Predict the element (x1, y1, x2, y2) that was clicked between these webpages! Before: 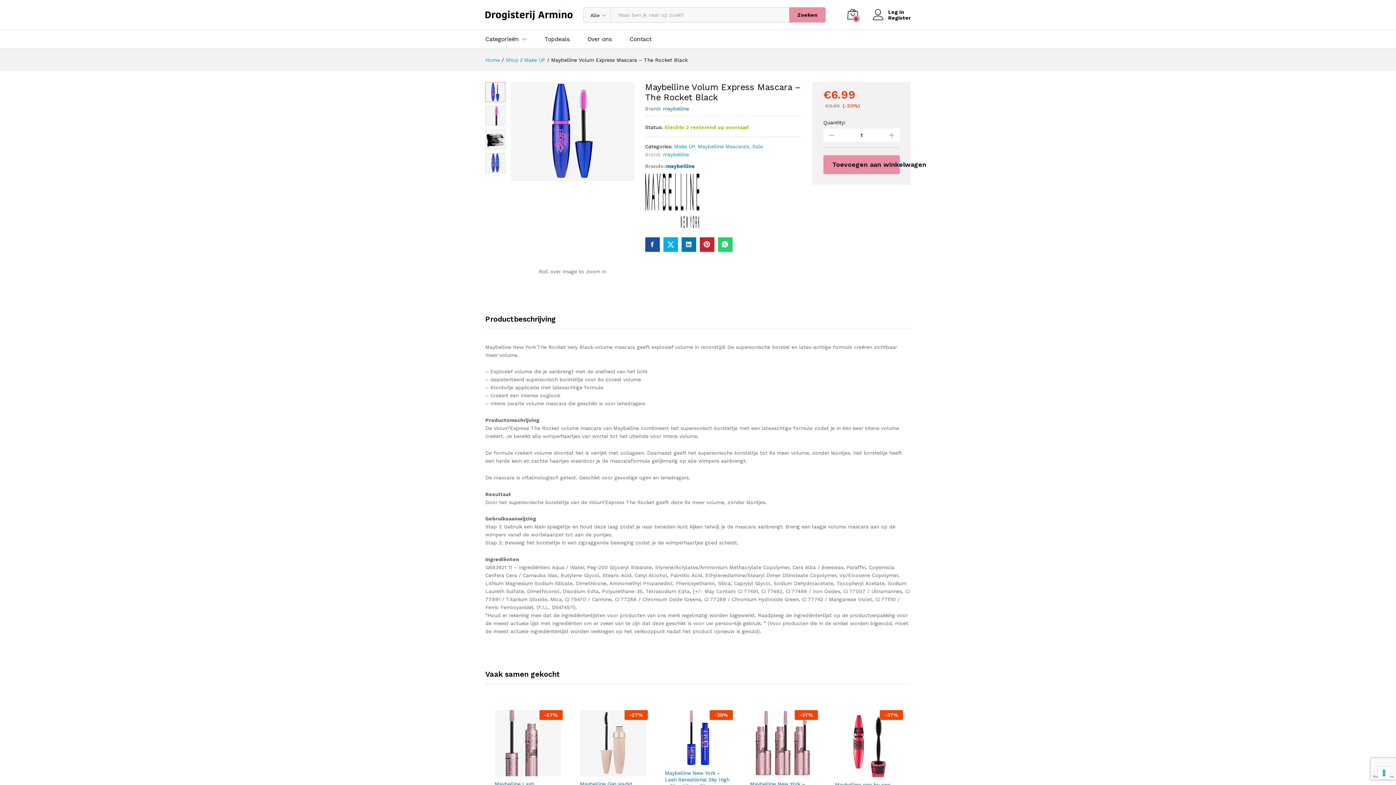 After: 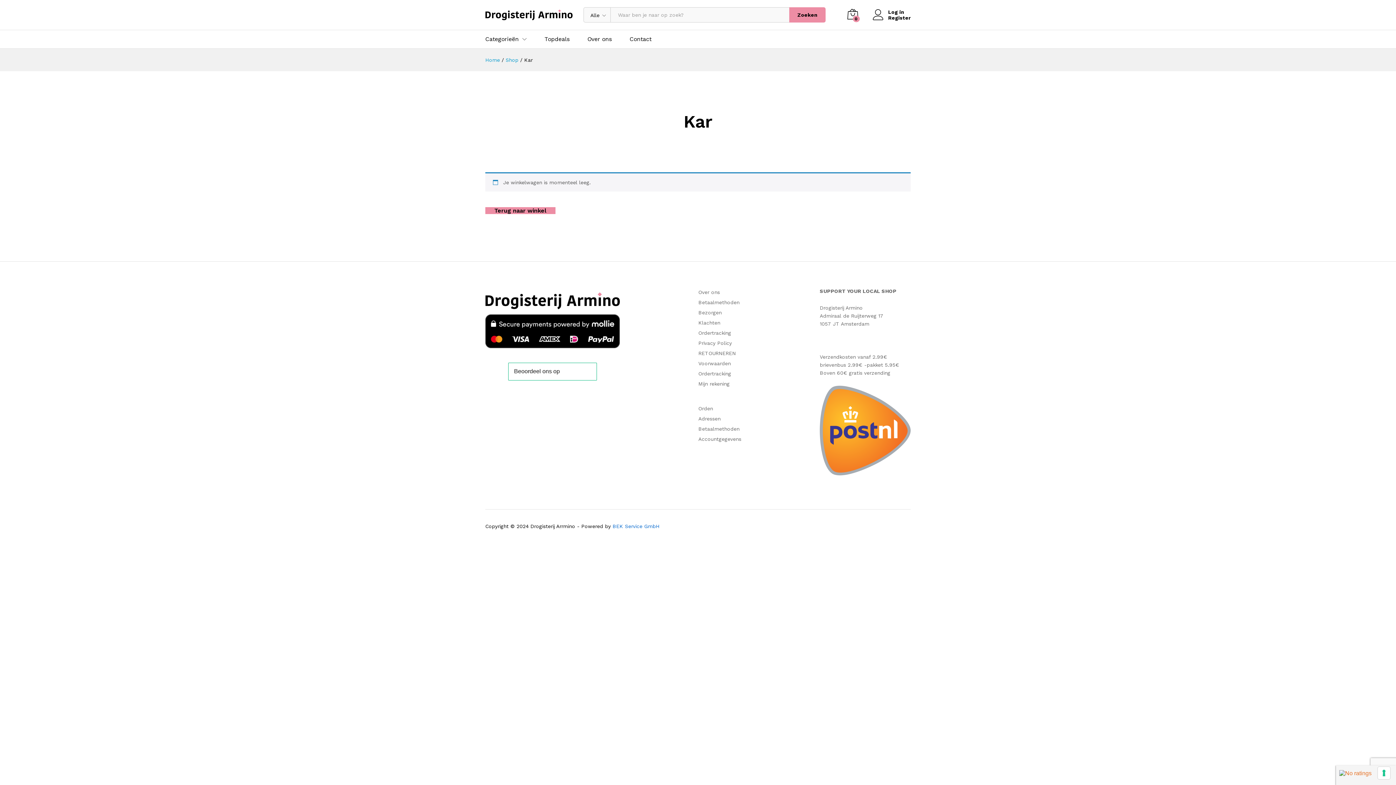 Action: bbox: (847, 8, 858, 21) label: 0